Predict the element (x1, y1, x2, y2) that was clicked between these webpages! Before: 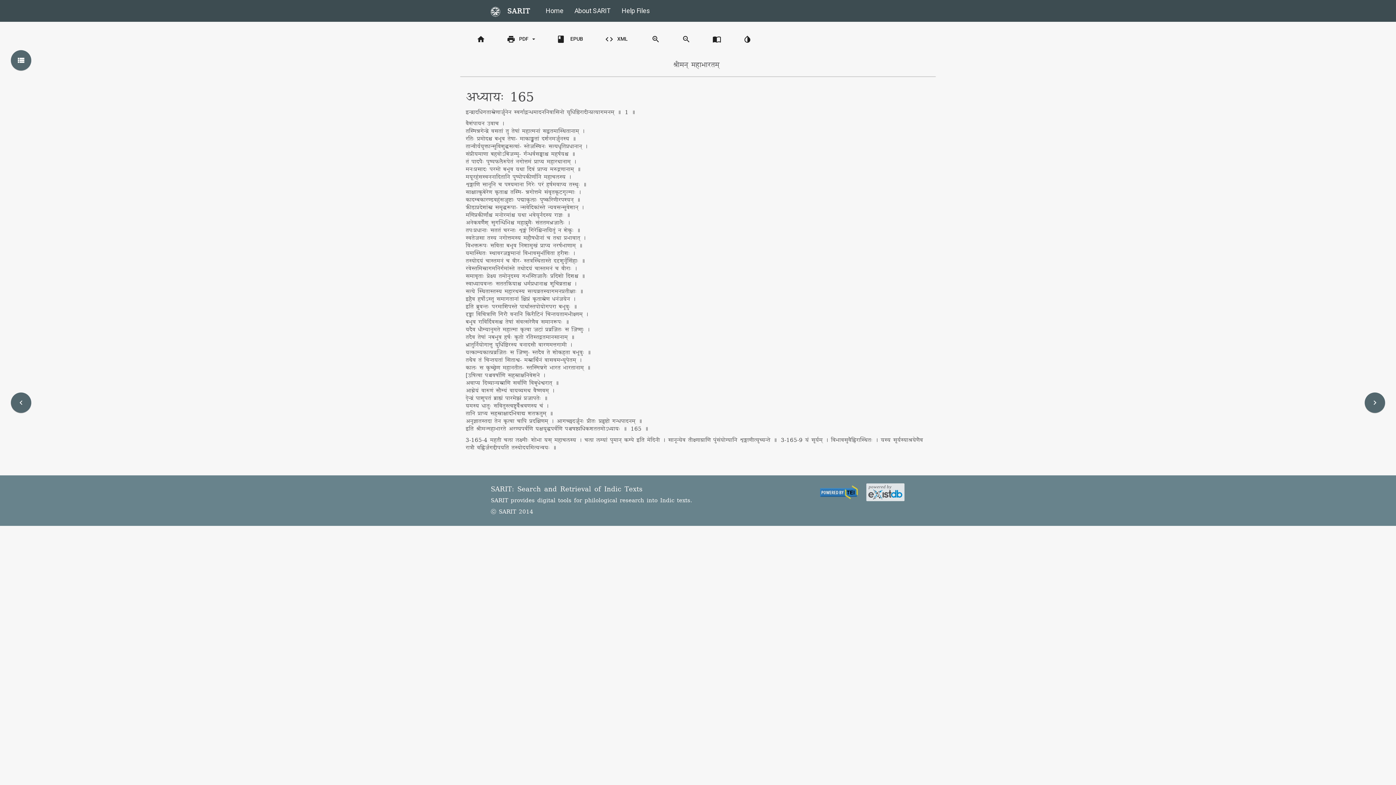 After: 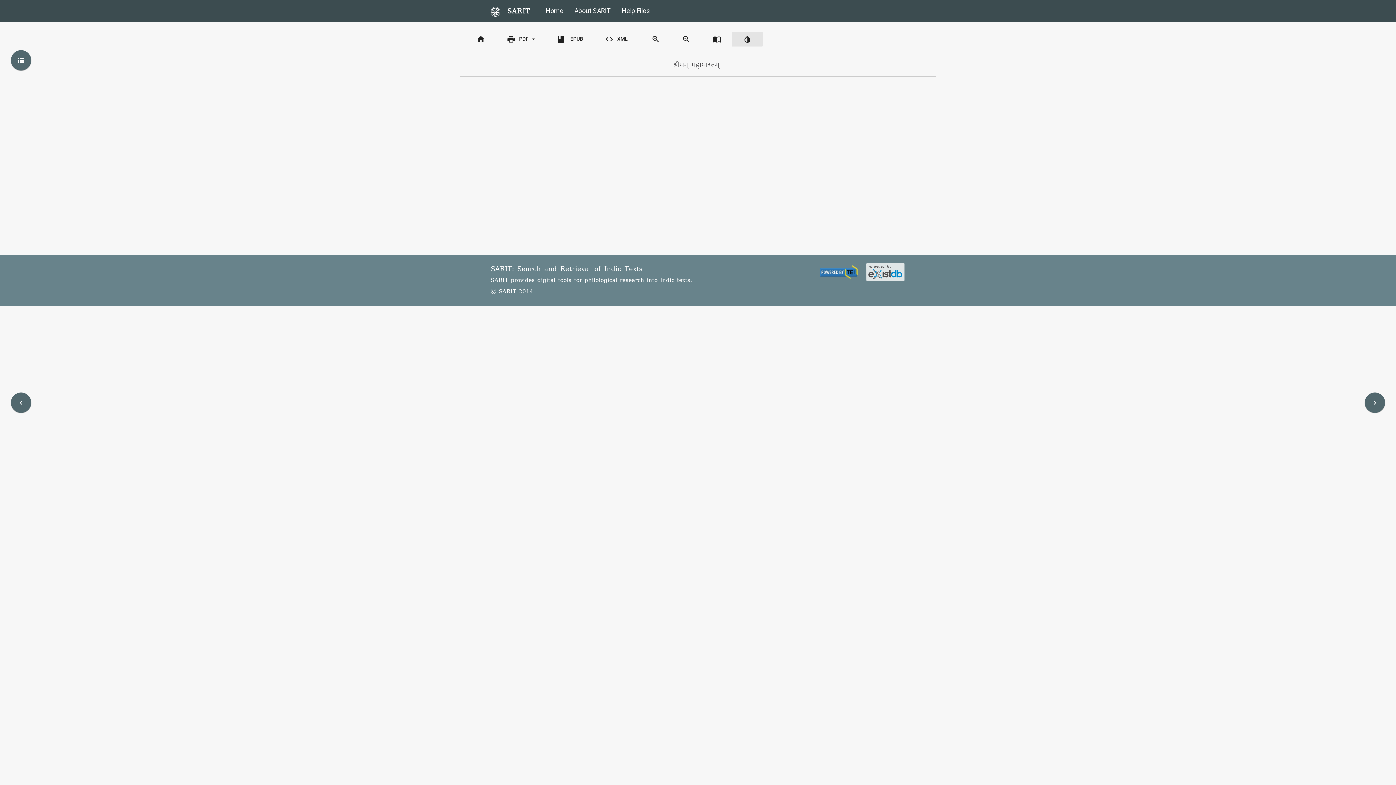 Action: bbox: (732, 32, 762, 46) label: invert_colors